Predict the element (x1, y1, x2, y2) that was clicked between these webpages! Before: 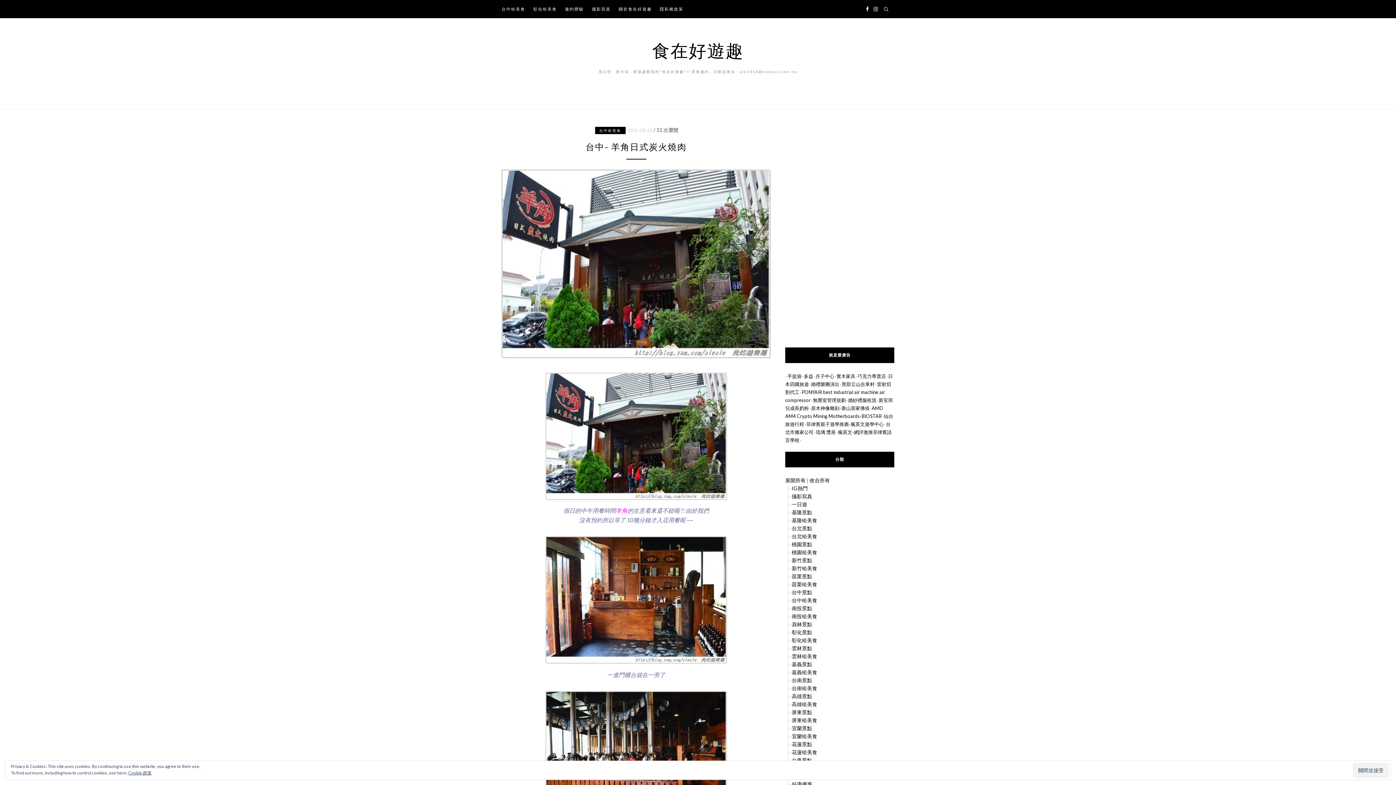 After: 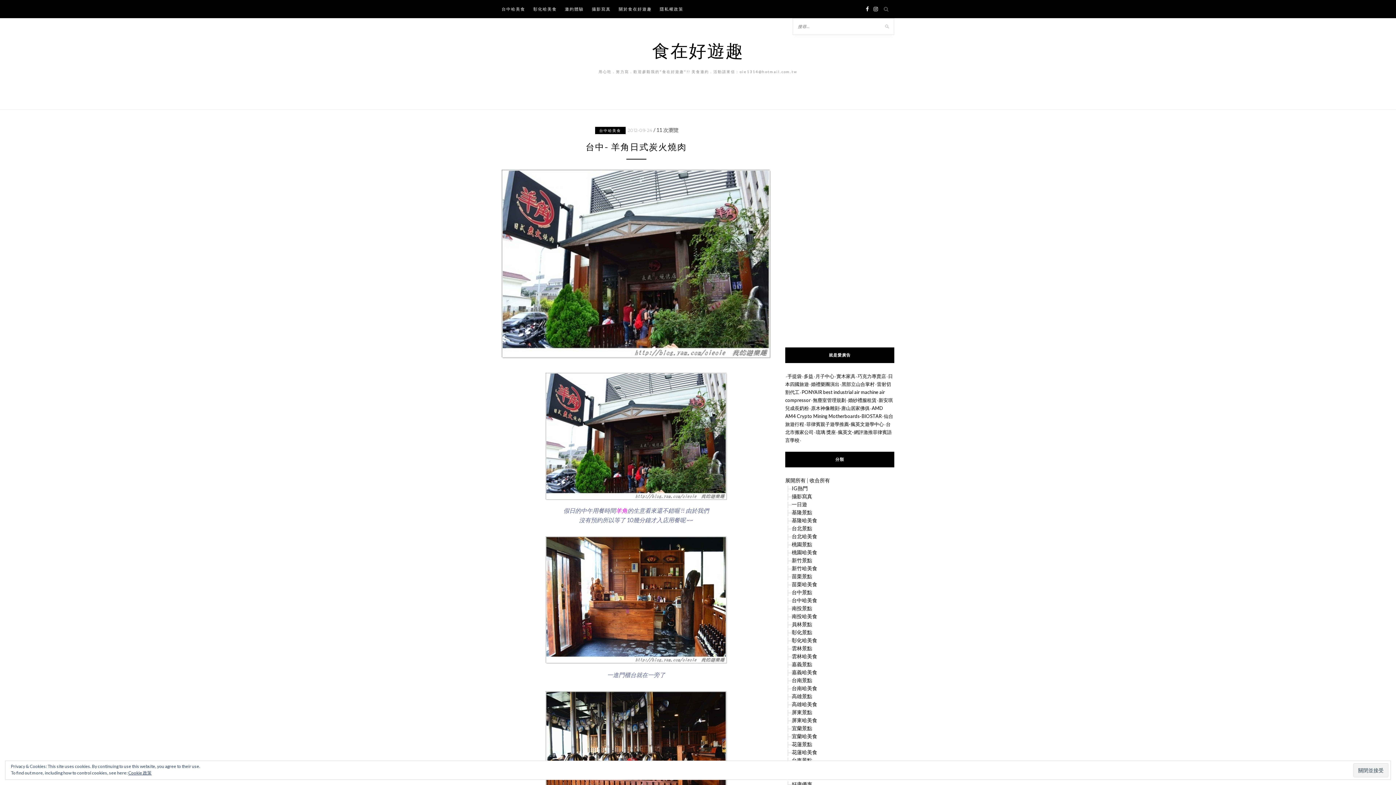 Action: bbox: (878, 0, 894, 18)